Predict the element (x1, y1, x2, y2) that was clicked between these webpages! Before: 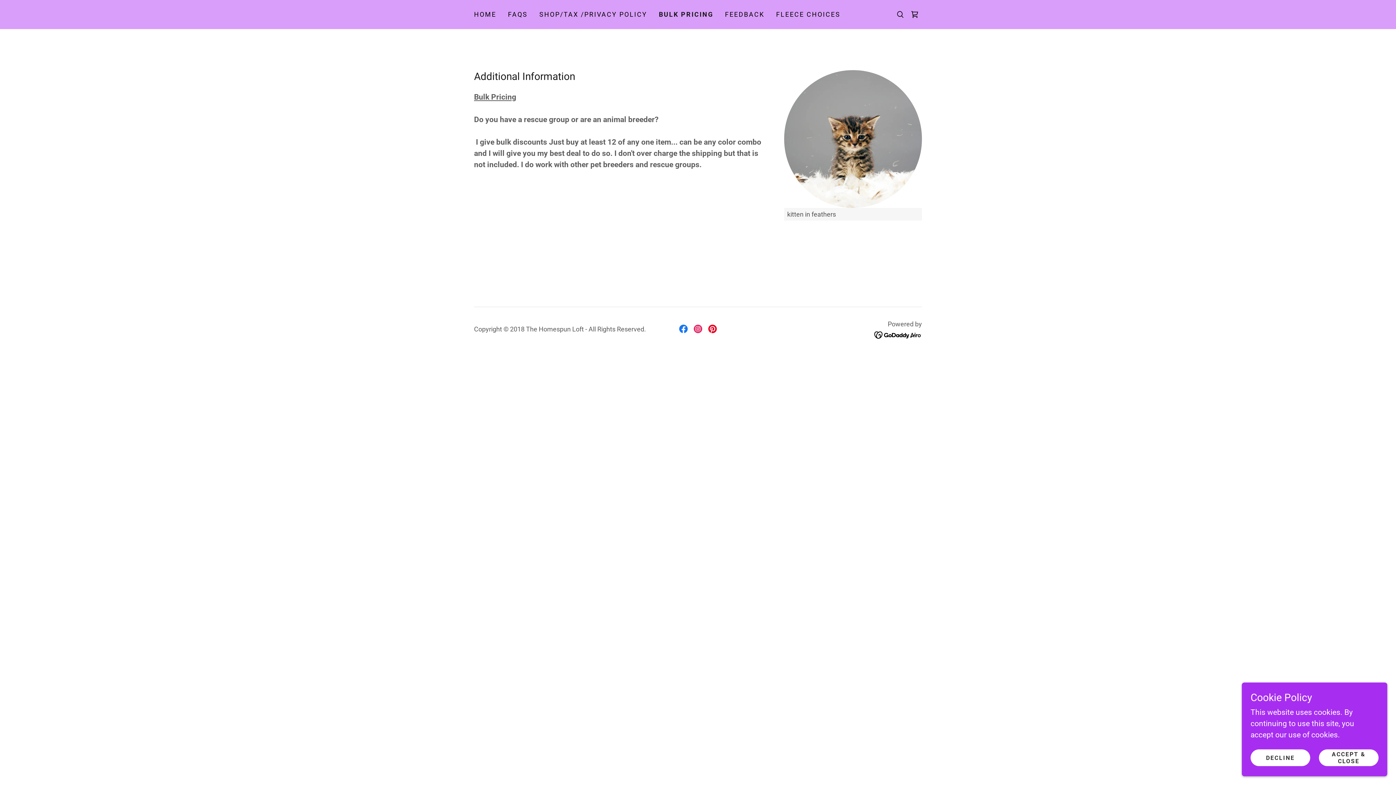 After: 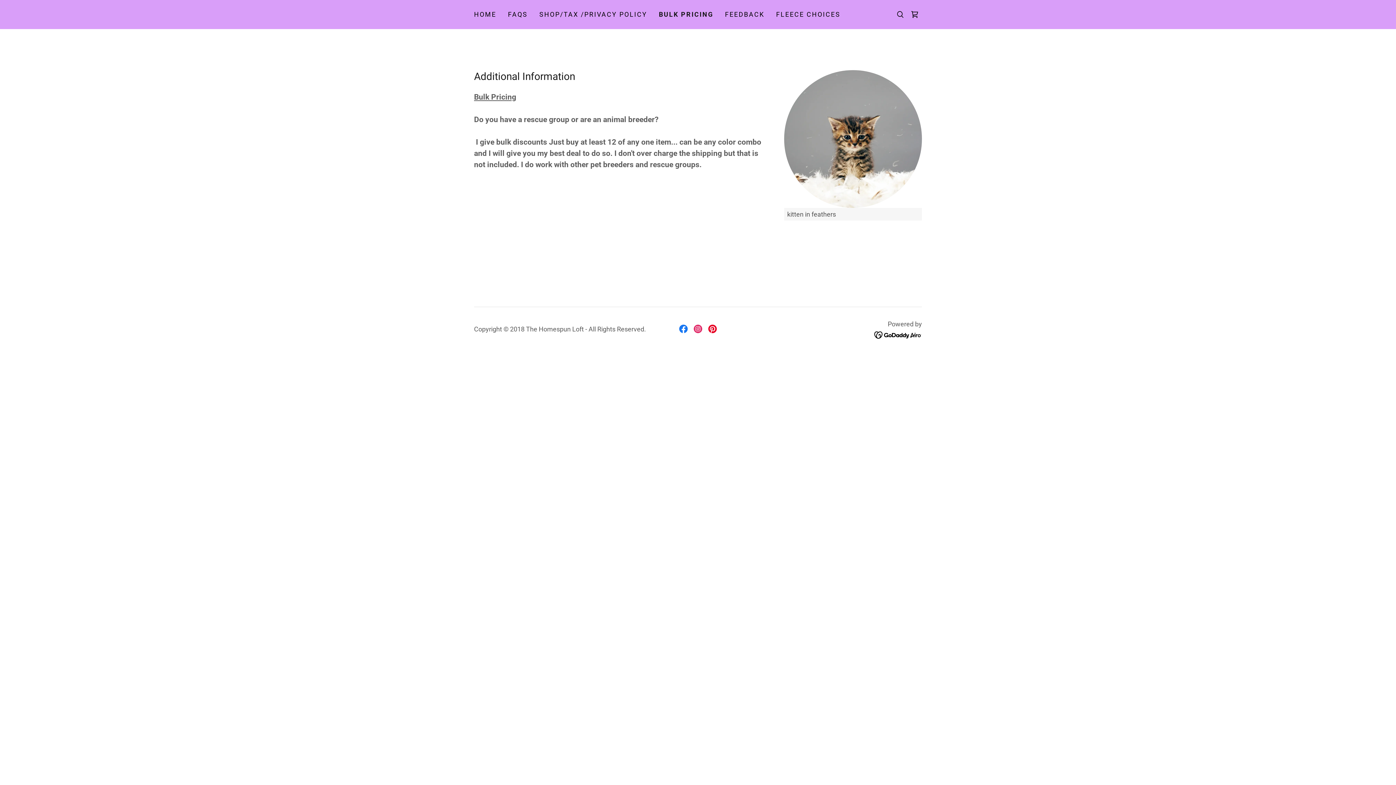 Action: bbox: (1250, 749, 1310, 766) label: DECLINE